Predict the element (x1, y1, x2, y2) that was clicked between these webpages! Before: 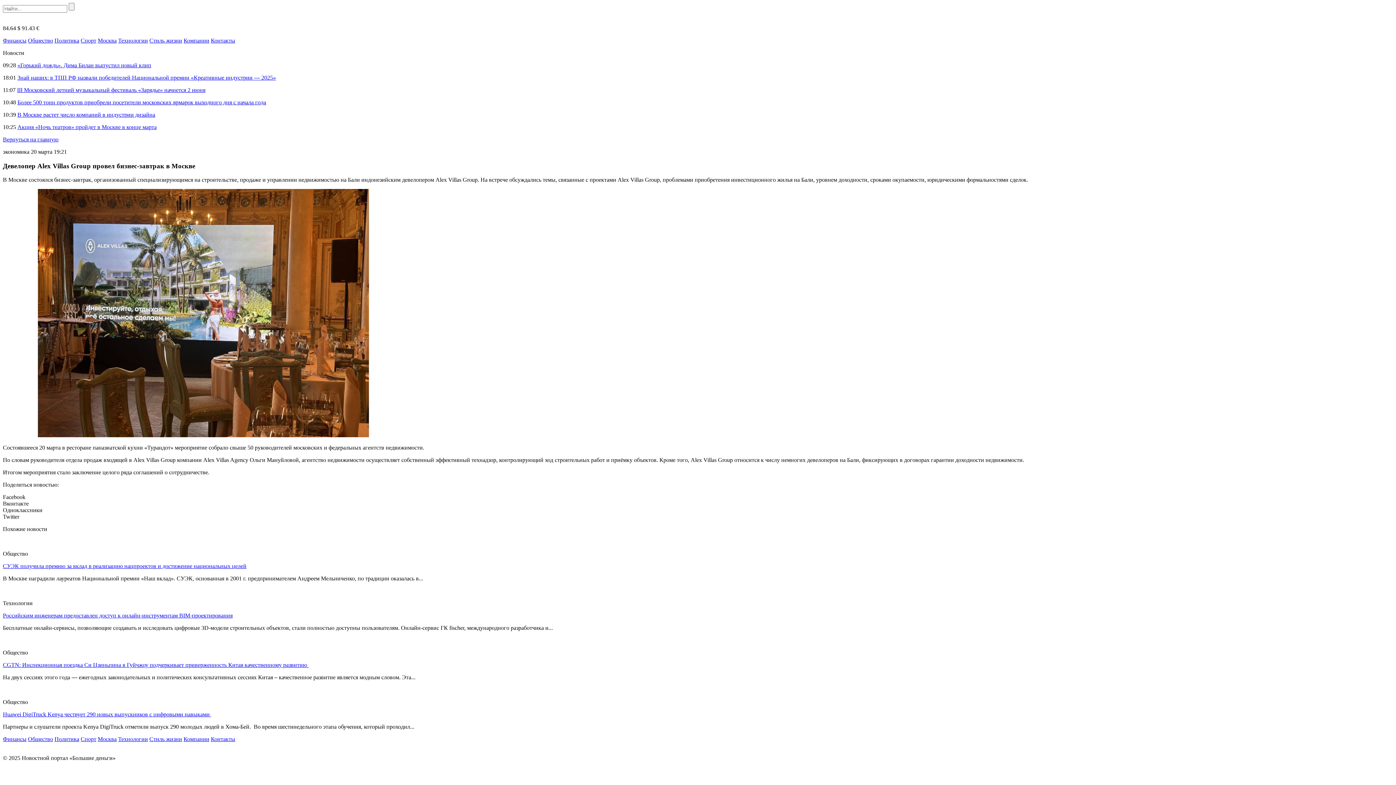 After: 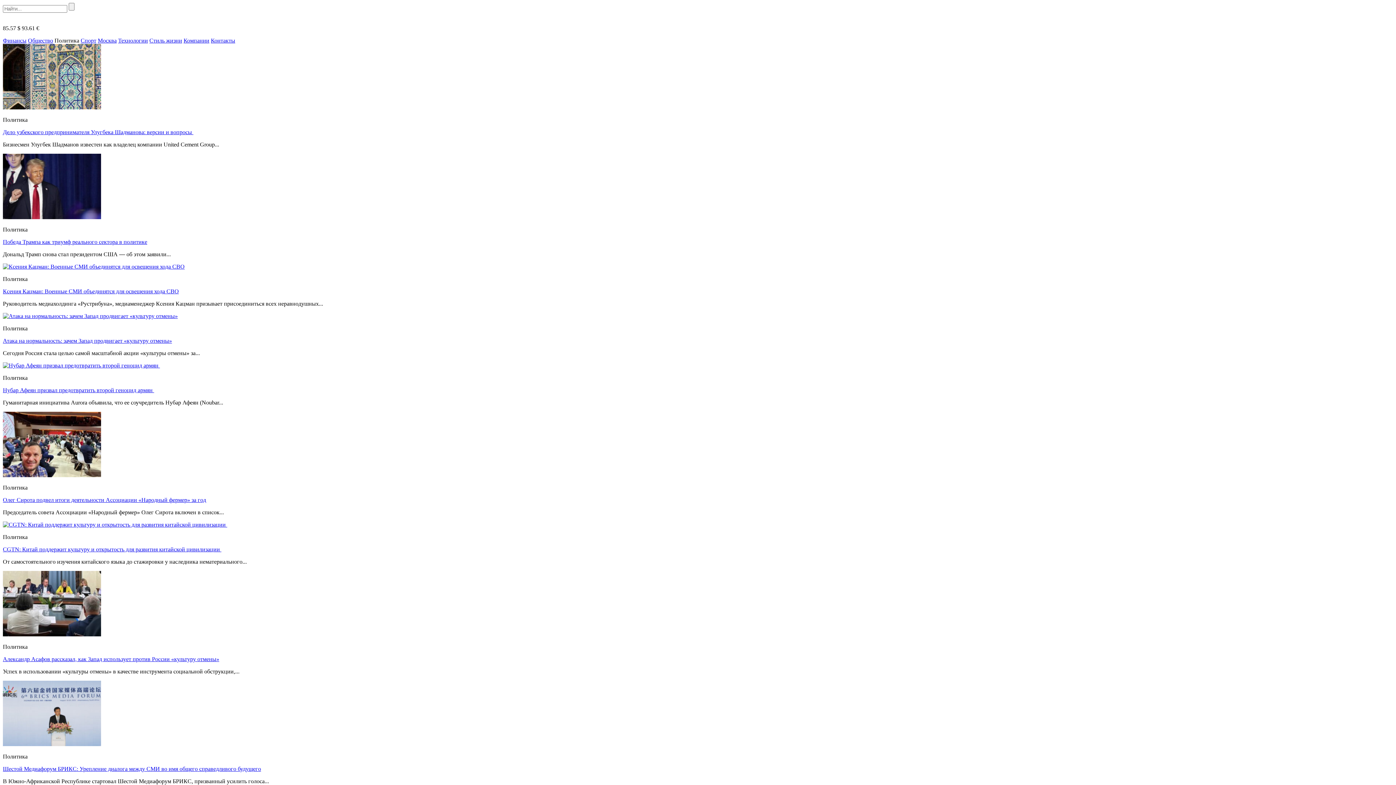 Action: bbox: (54, 37, 79, 43) label: Политика